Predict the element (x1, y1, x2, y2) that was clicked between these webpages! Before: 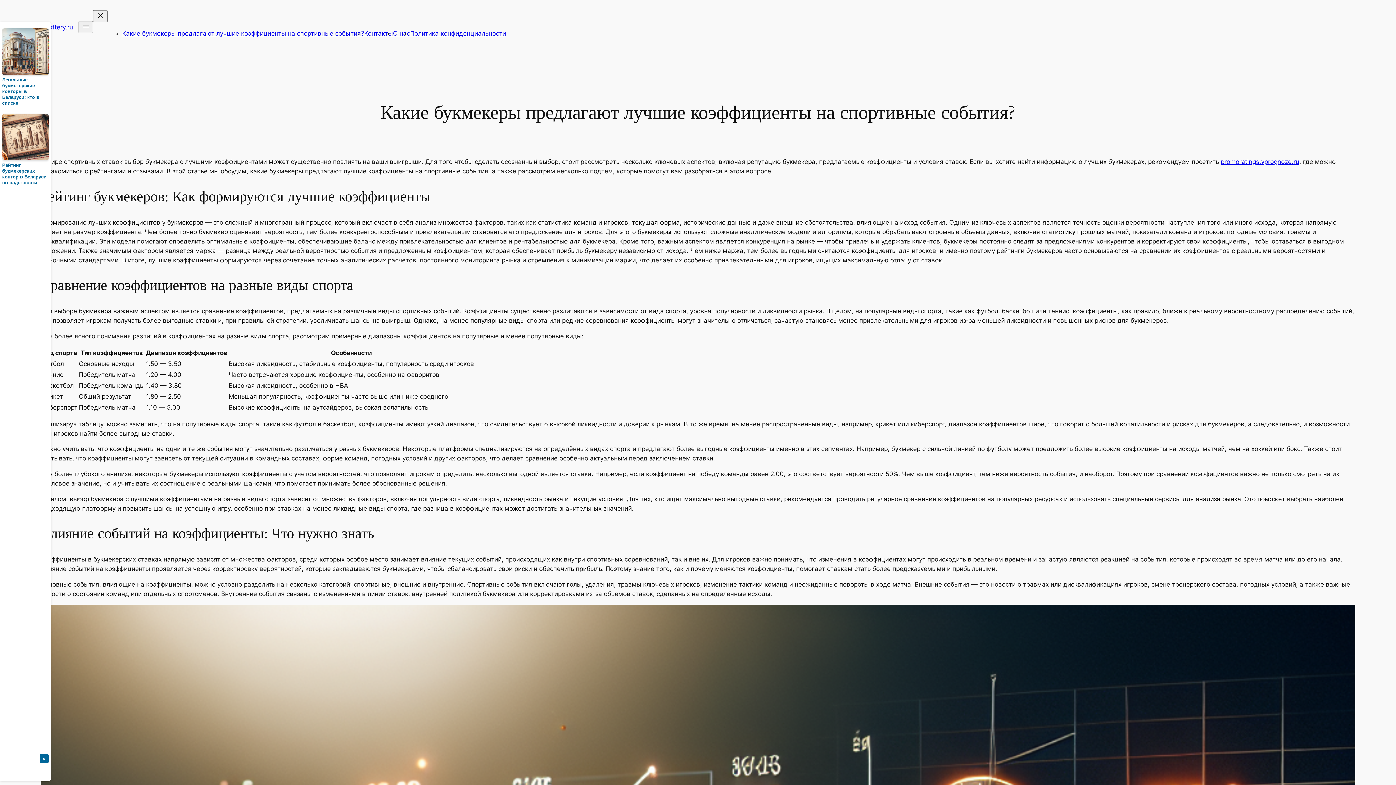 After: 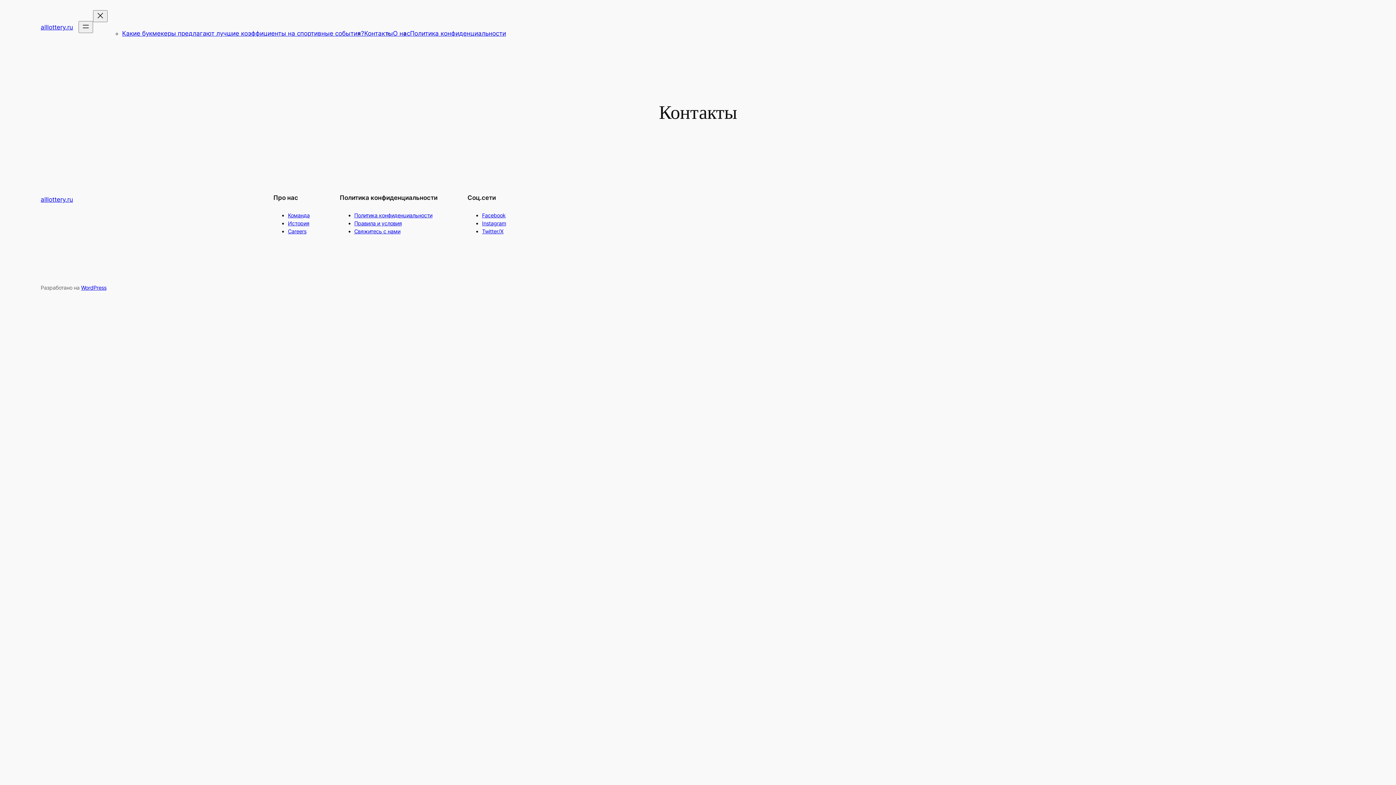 Action: bbox: (364, 29, 393, 37) label: Контакты